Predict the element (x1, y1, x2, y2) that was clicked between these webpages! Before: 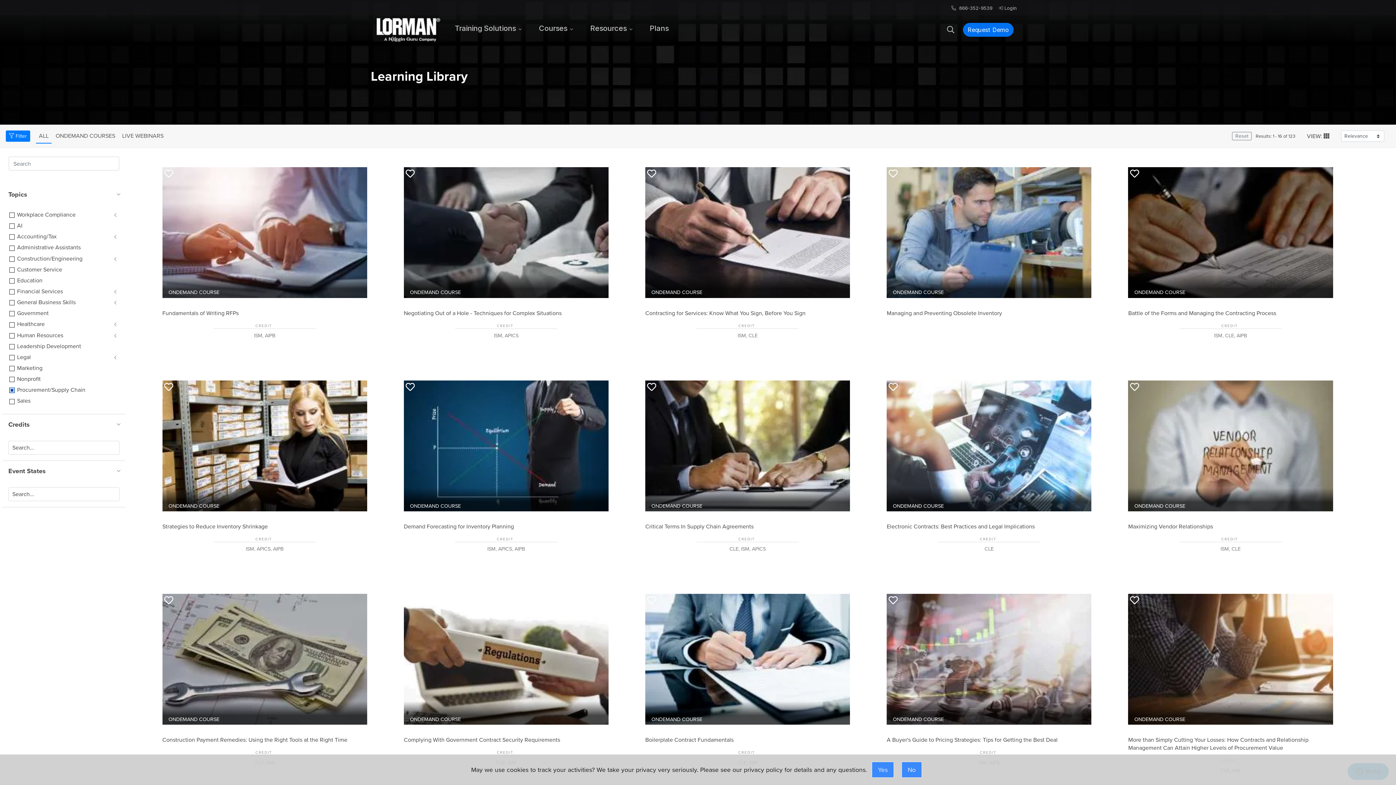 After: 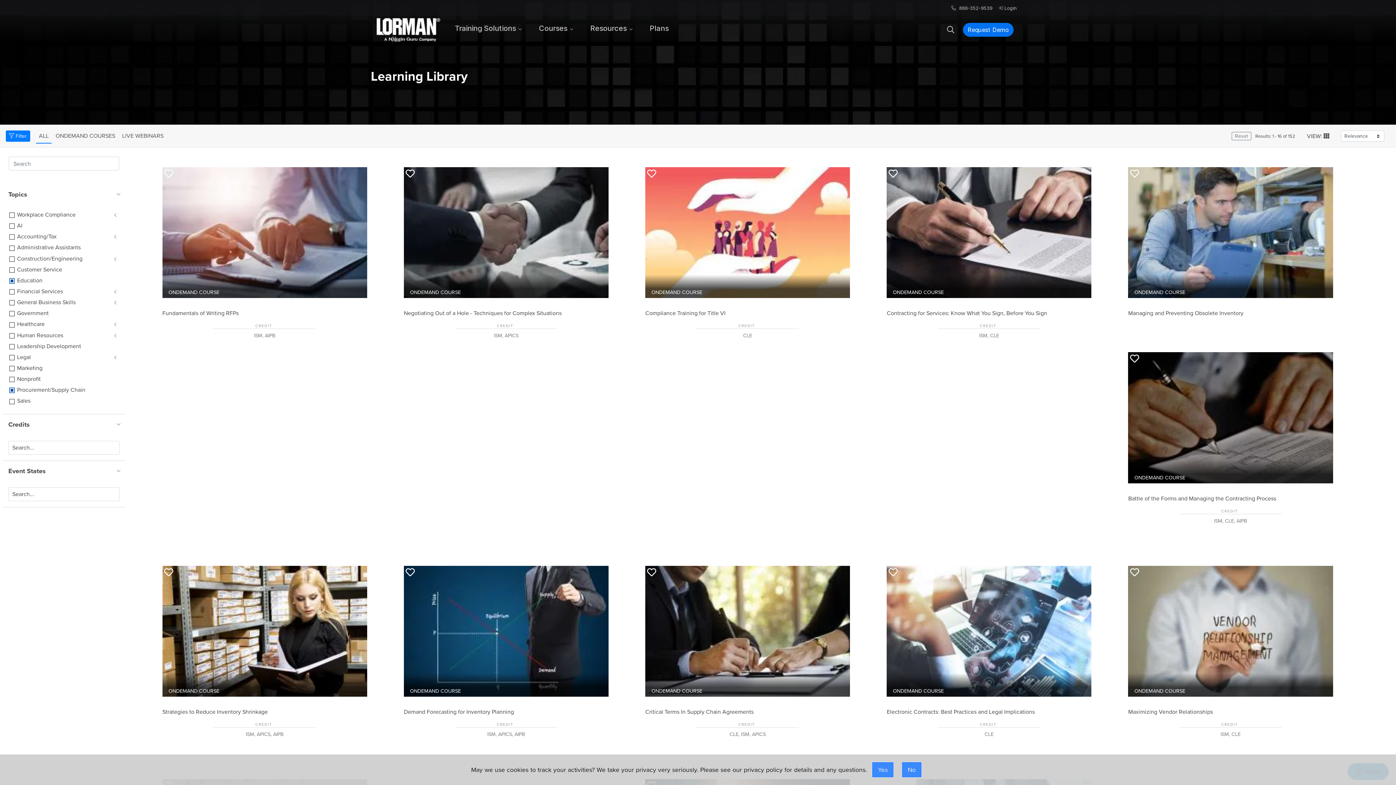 Action: bbox: (17, 276, 119, 284) label: Education